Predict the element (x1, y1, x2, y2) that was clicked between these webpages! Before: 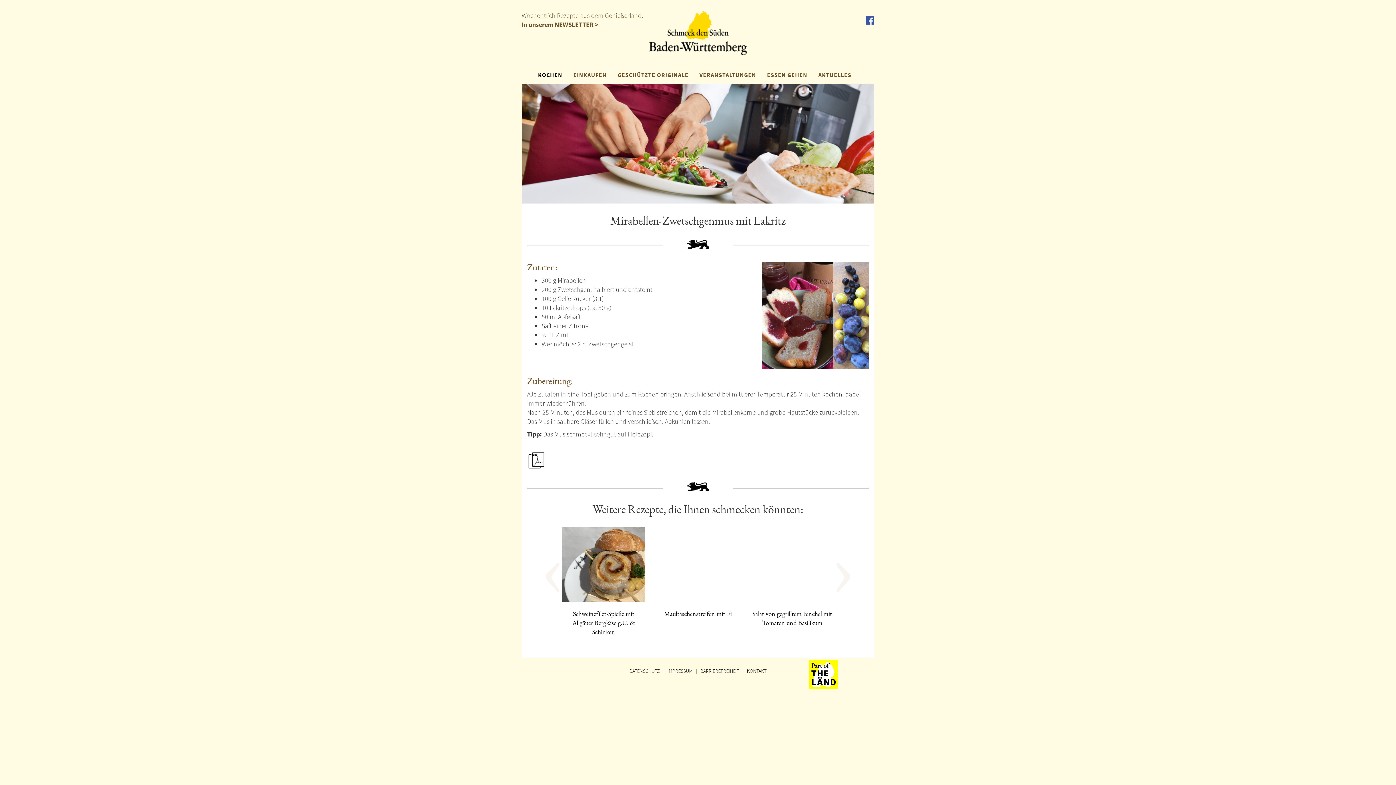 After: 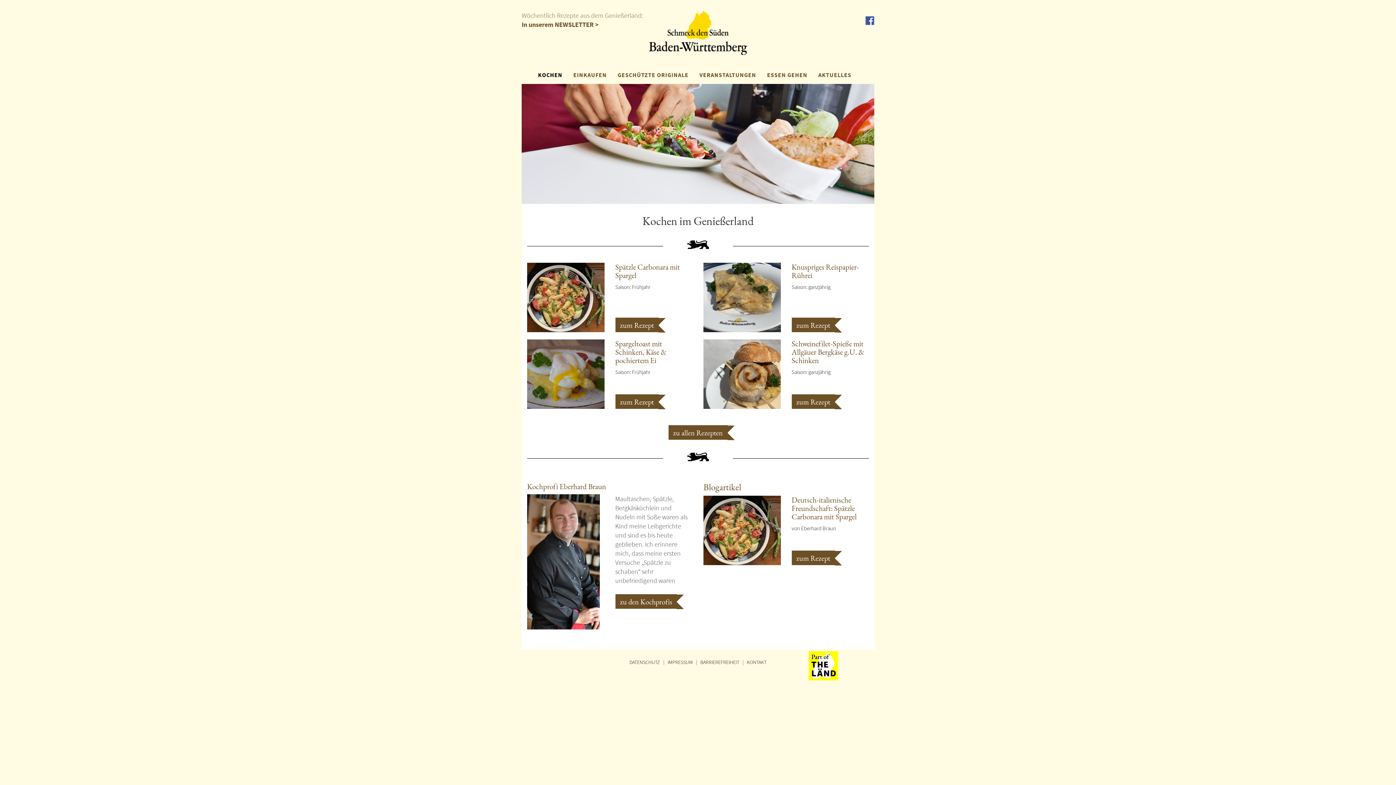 Action: bbox: (532, 65, 568, 84) label: KOCHEN